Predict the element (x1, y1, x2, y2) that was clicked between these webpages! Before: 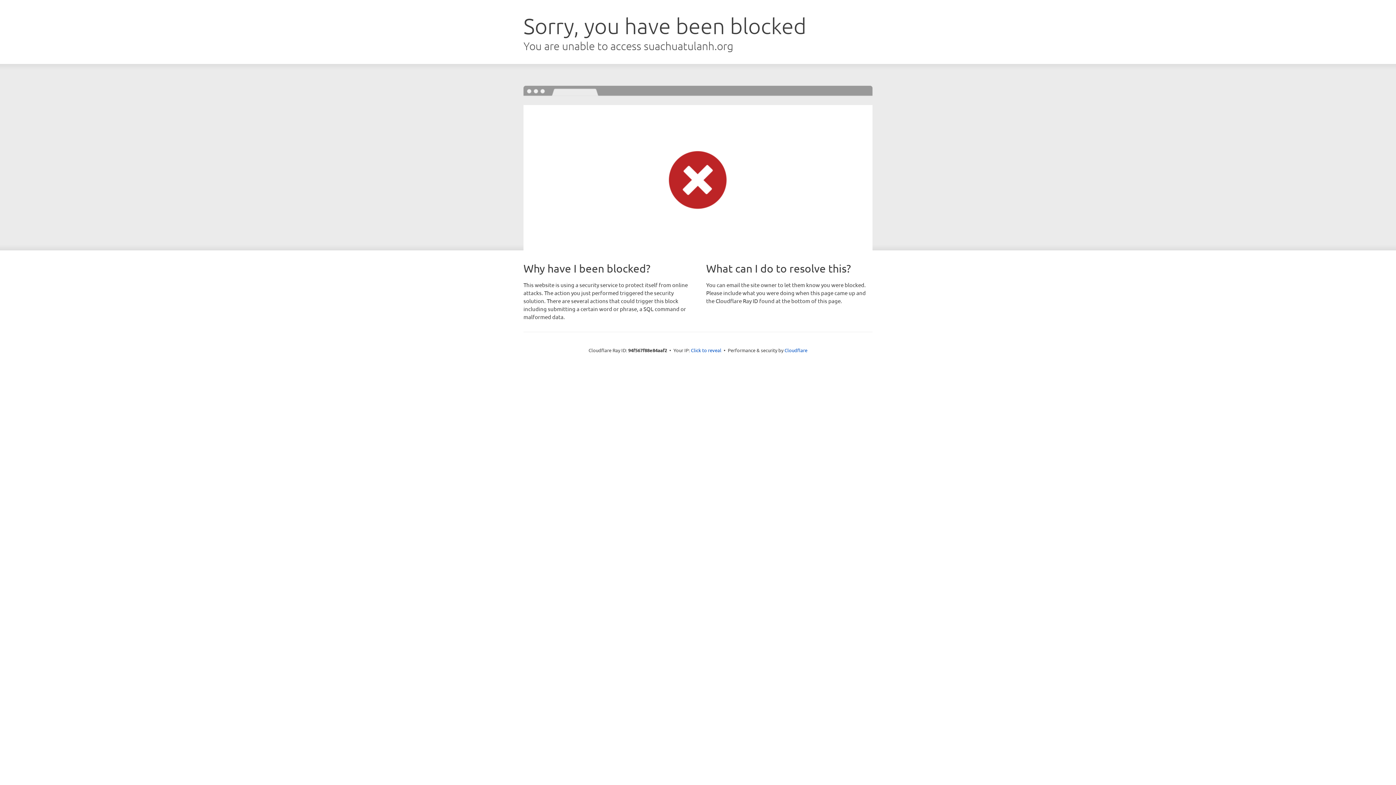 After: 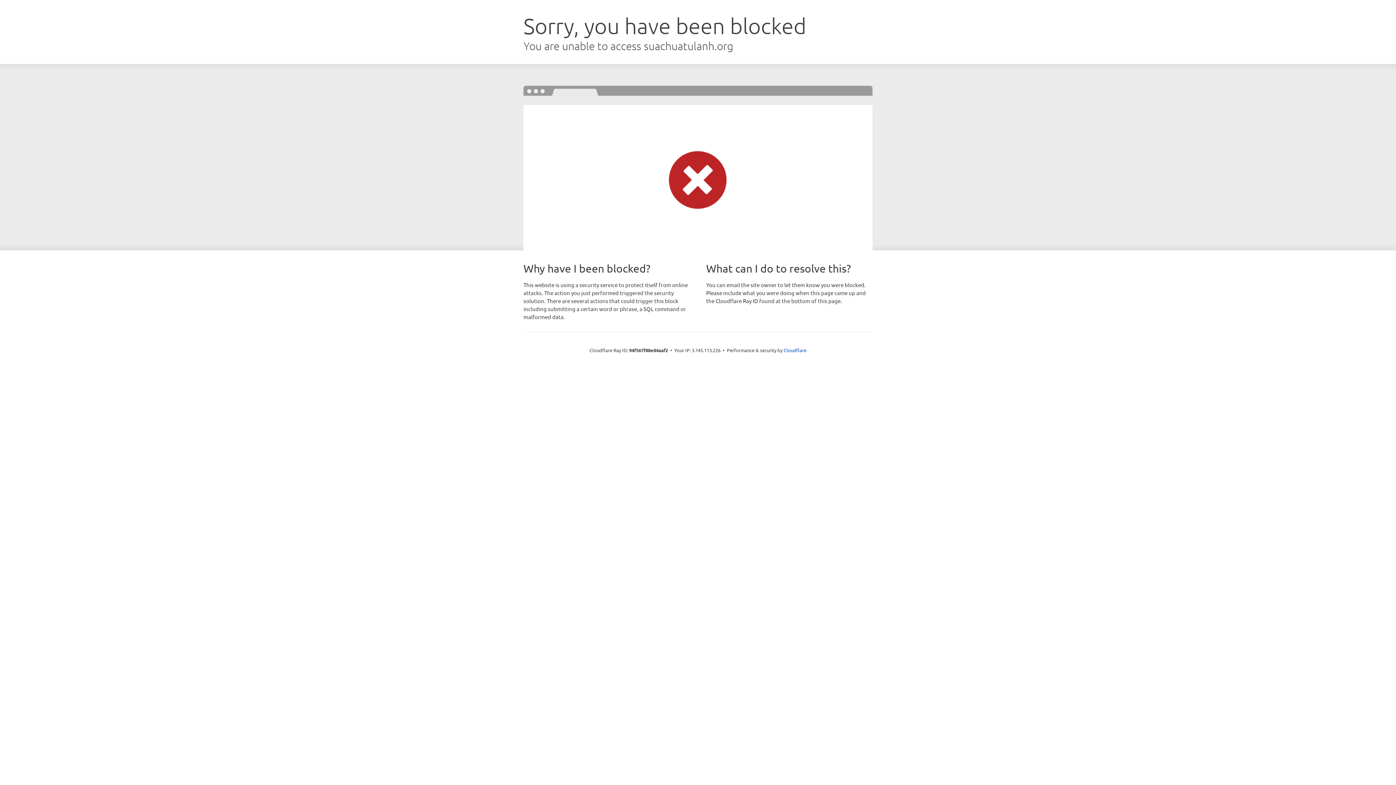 Action: bbox: (691, 346, 721, 353) label: Click to reveal